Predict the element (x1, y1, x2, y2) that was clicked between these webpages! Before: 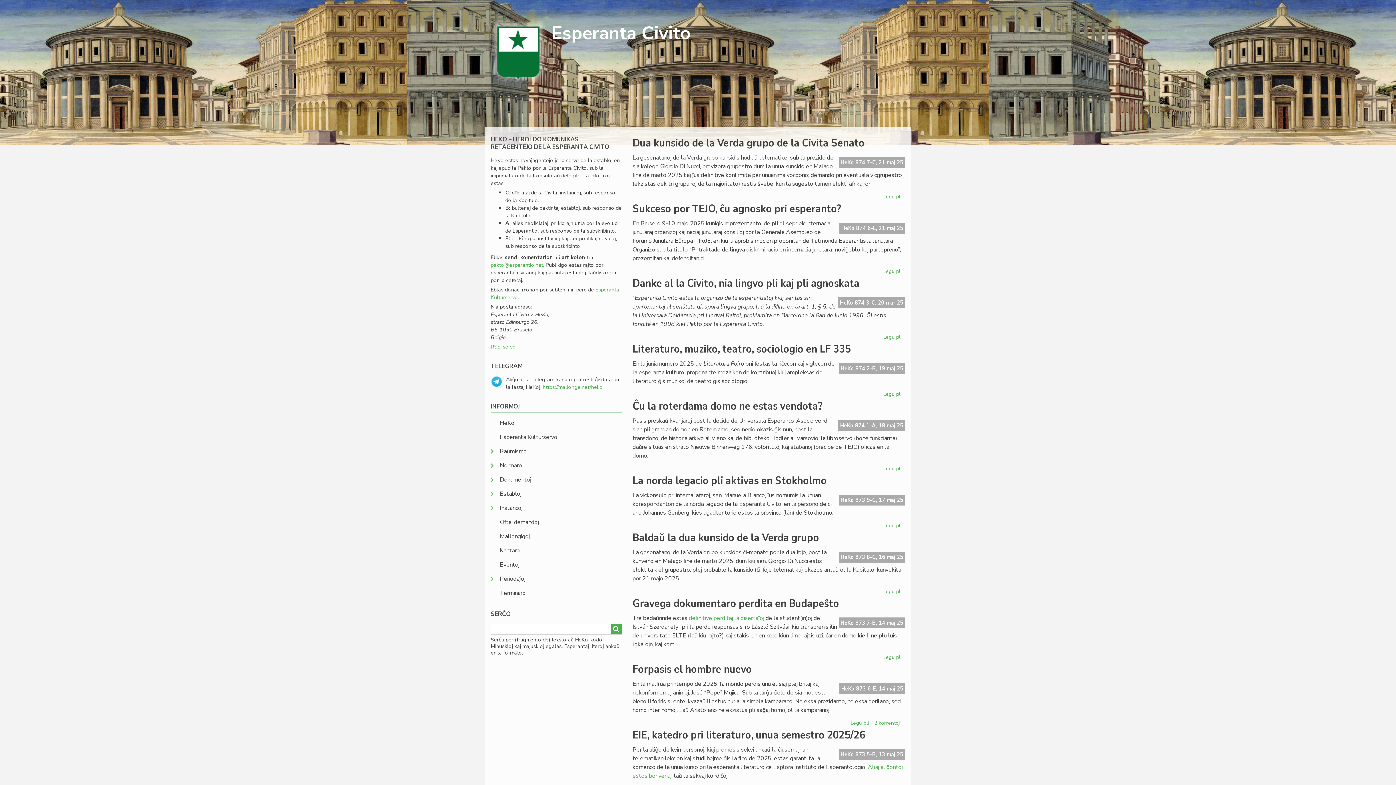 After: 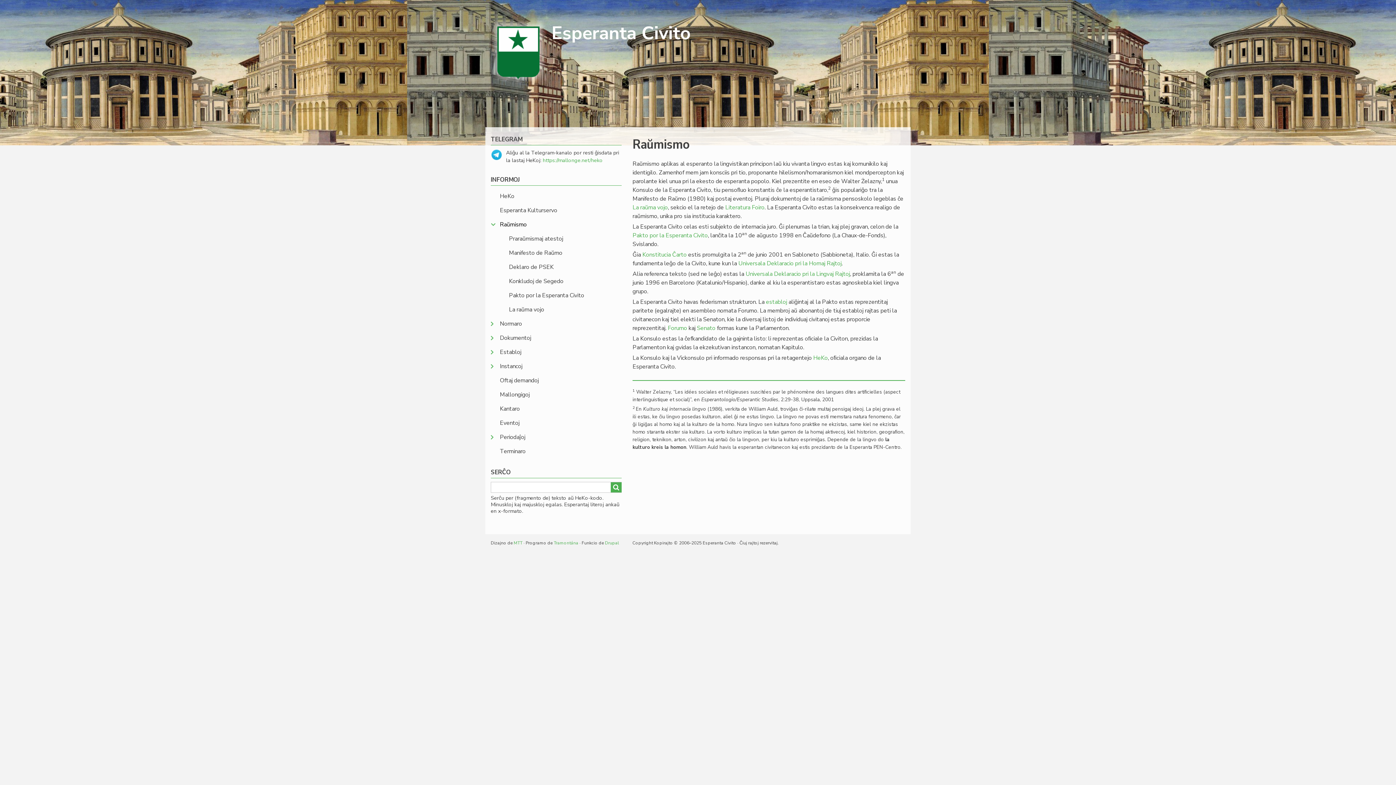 Action: bbox: (490, 444, 621, 458) label: Raŭmismo